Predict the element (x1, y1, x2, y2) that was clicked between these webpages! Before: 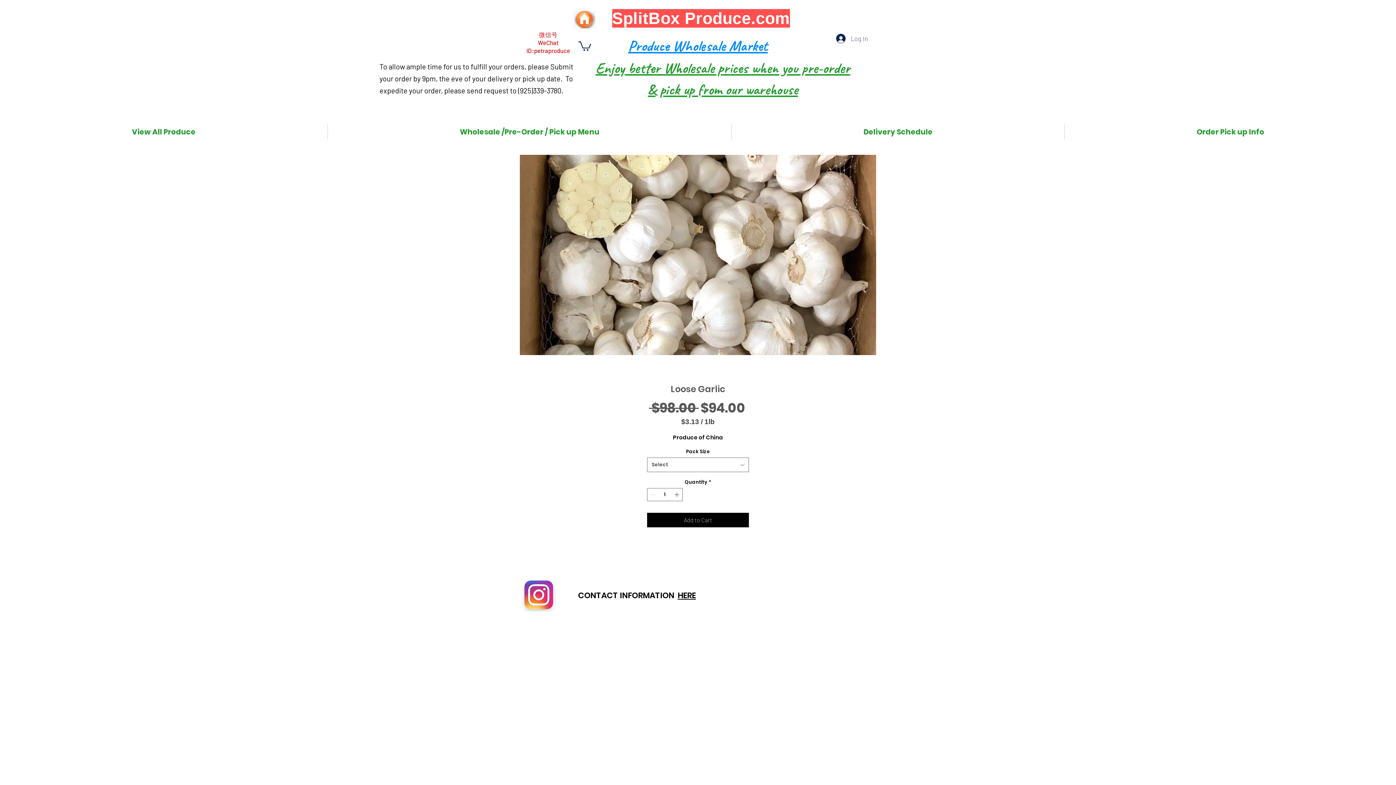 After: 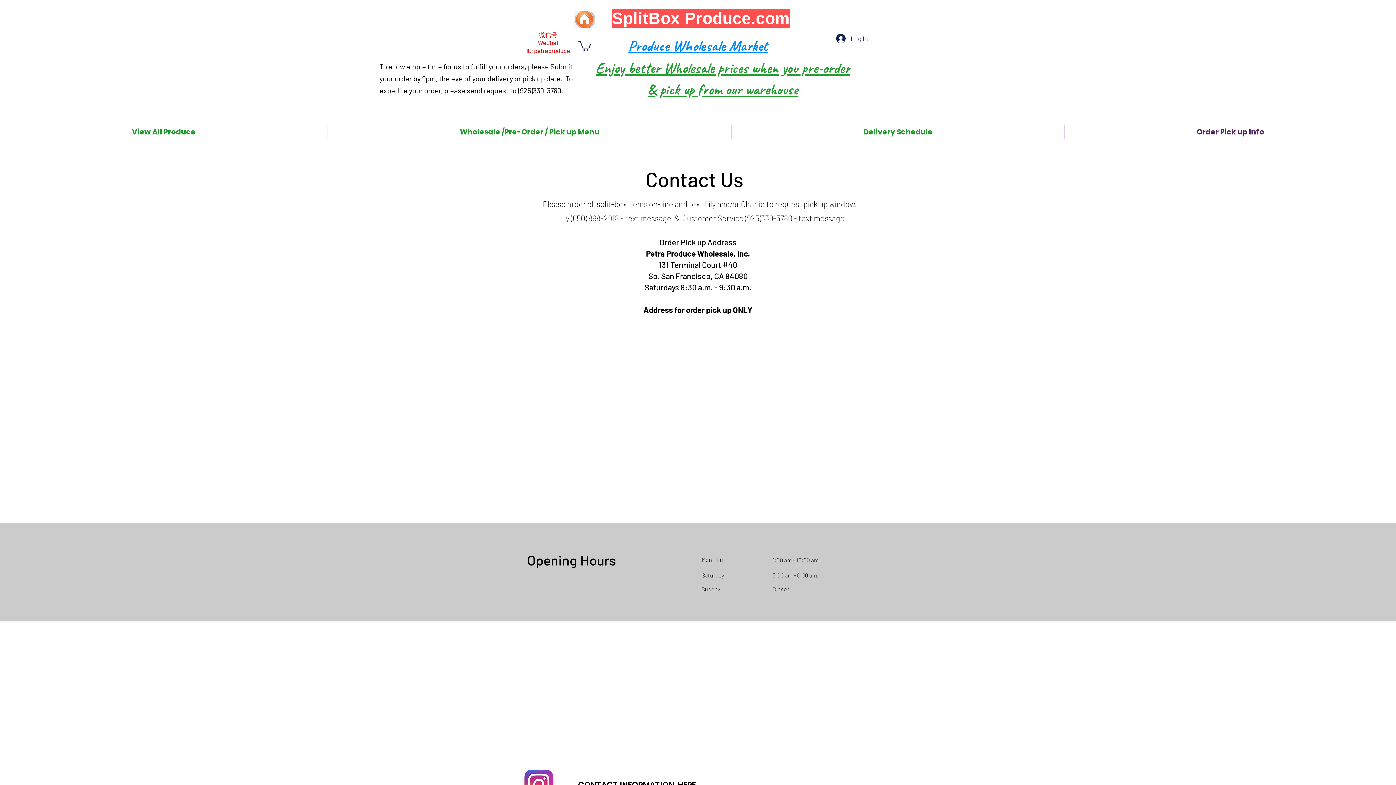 Action: label: Order Pick up Info bbox: (1065, 124, 1396, 139)